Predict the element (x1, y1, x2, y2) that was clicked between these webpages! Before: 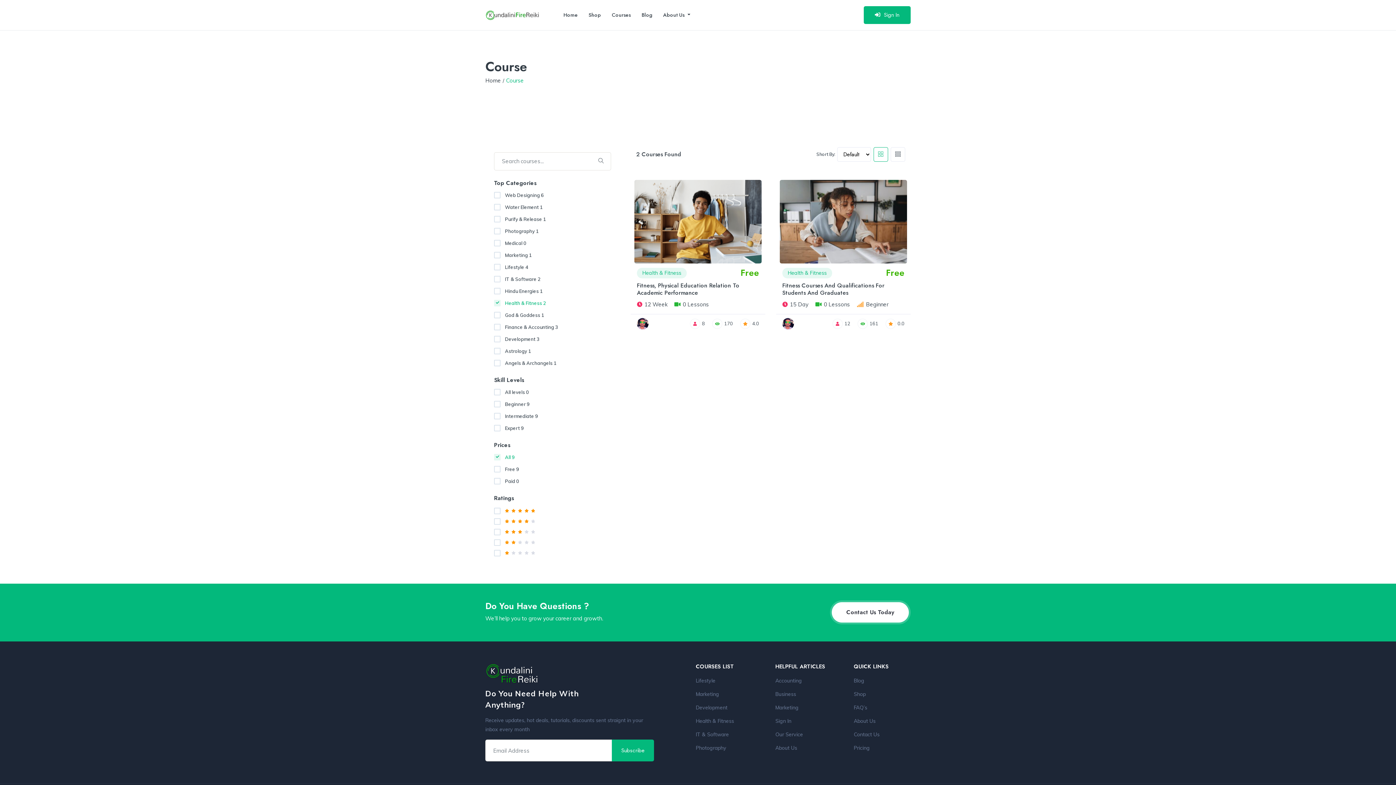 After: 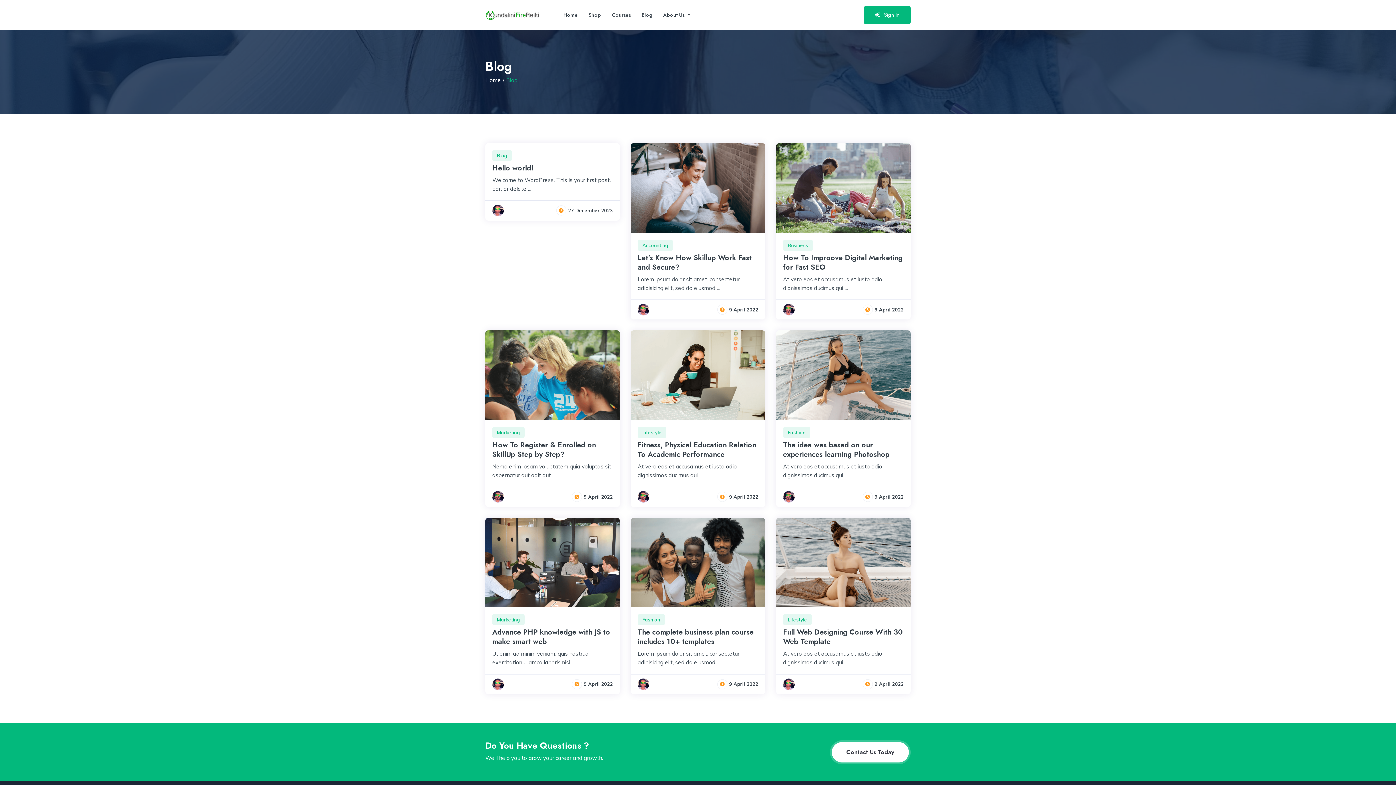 Action: bbox: (636, 0, 657, 30) label: Blog